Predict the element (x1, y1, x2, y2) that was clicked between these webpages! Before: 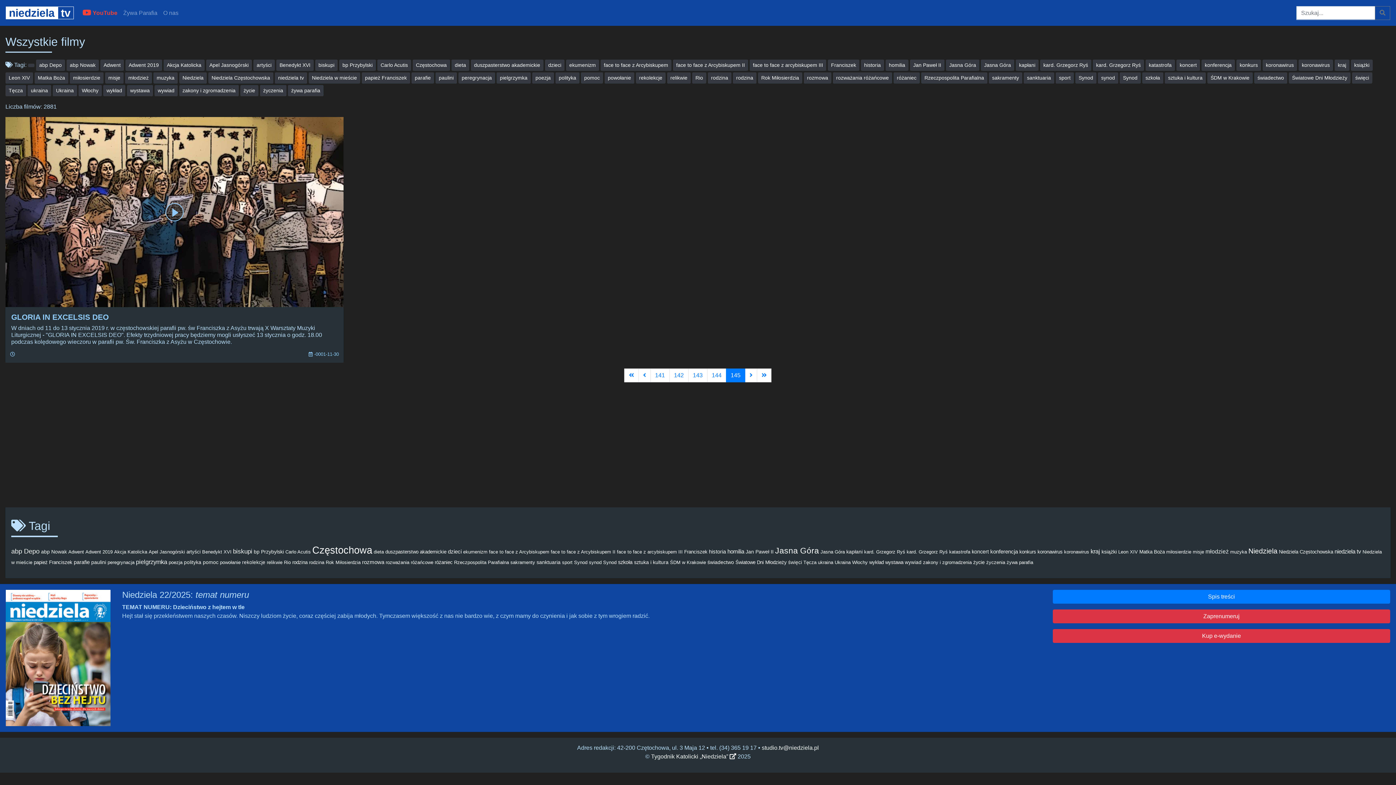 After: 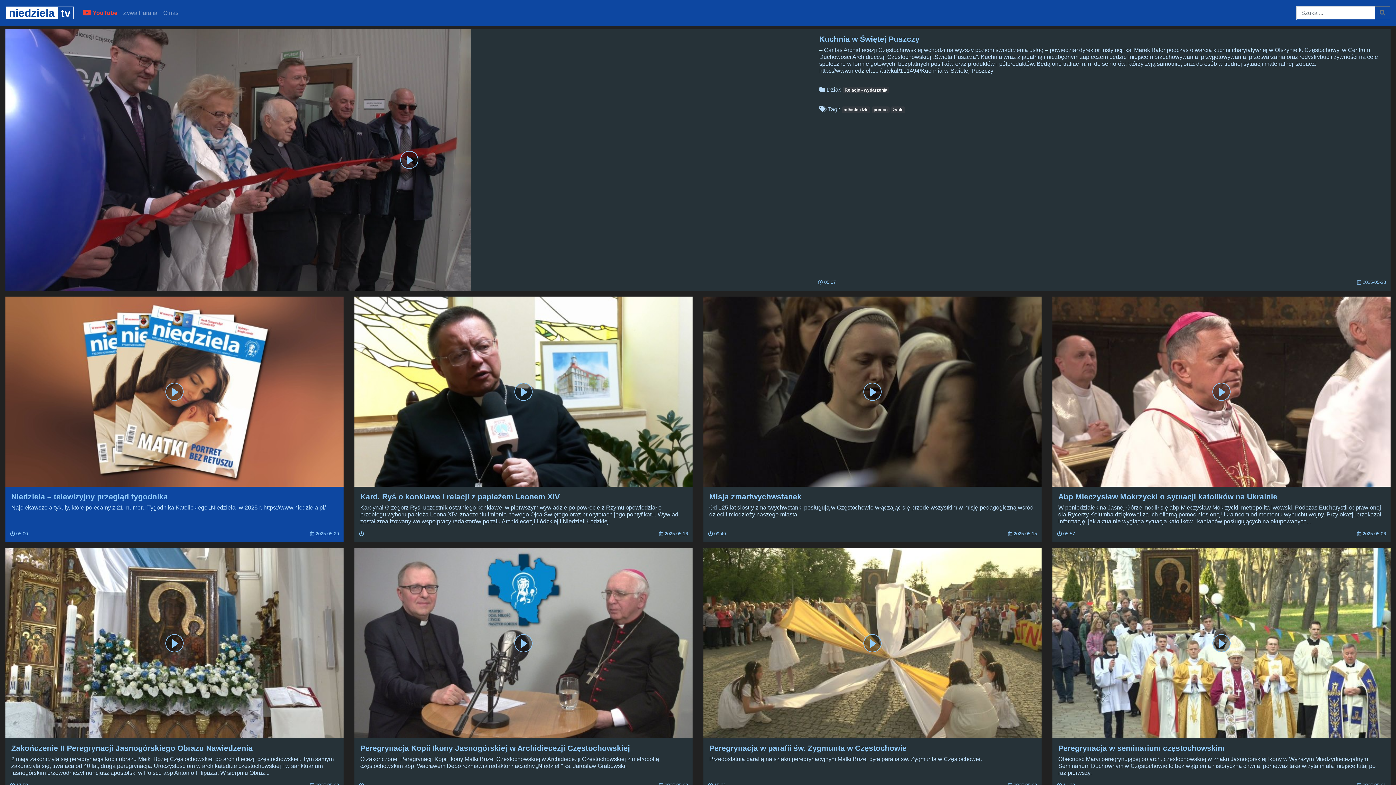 Action: bbox: (5, 2, 73, 22) label: niedzielatv